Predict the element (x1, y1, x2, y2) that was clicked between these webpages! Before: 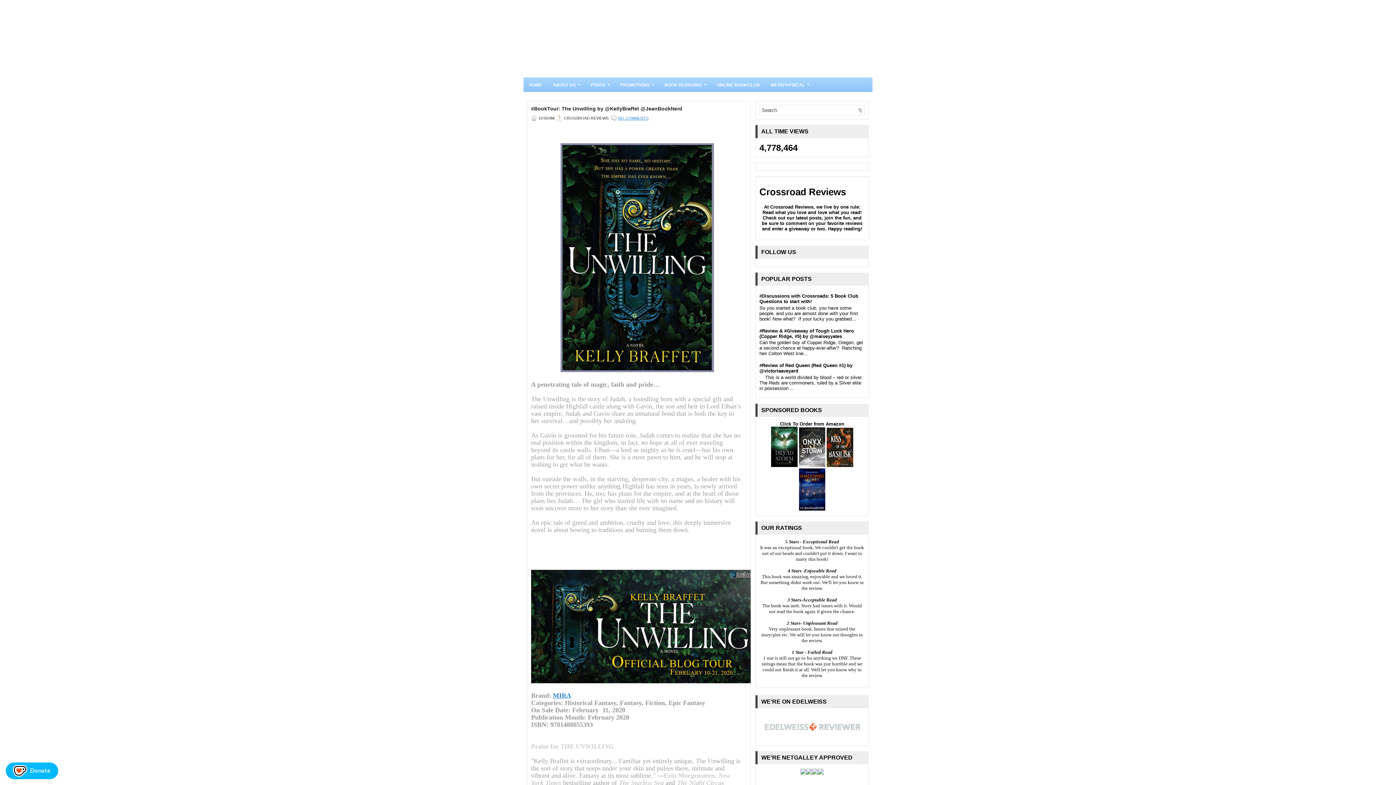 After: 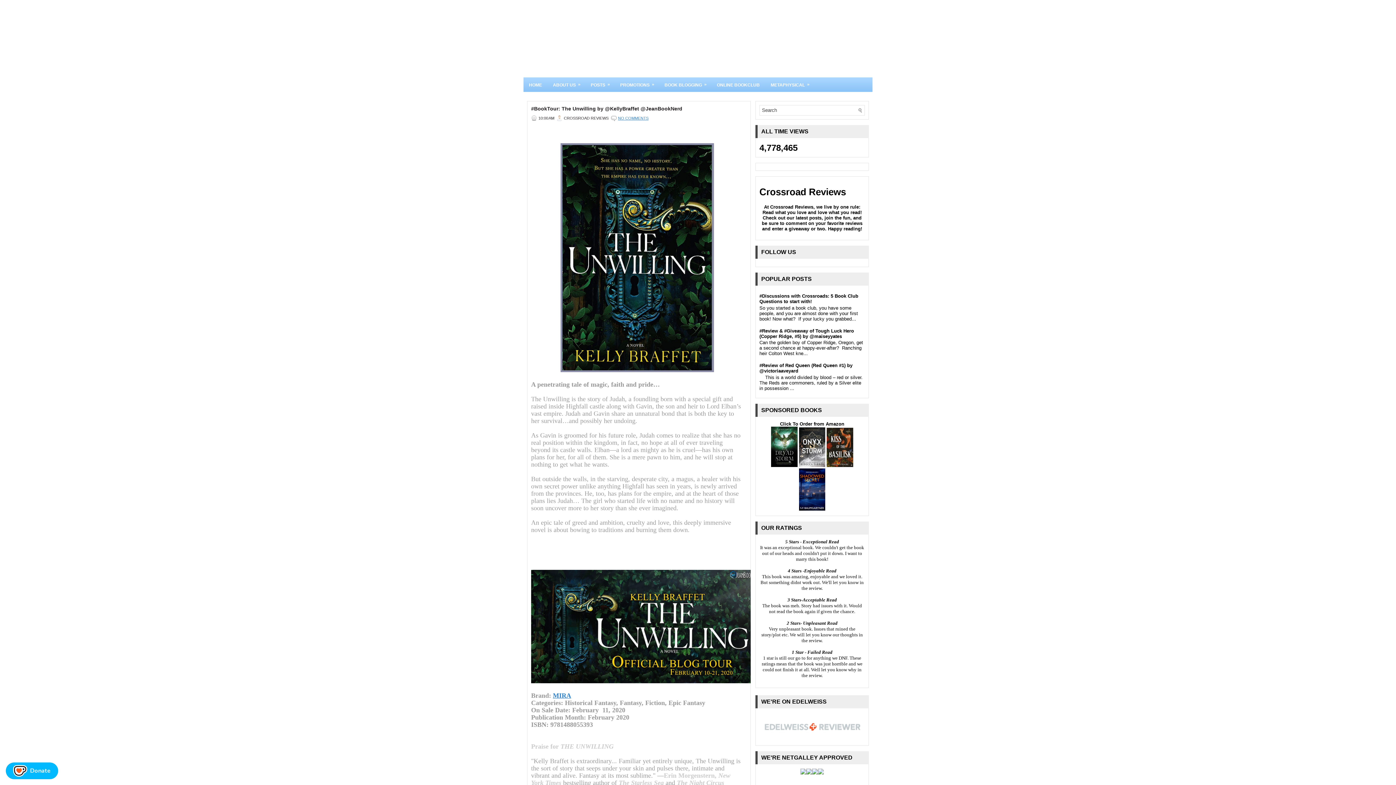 Action: bbox: (531, 105, 746, 112) label: #BookTour: The Unwilling by @KellyBraffet @JeanBookNerd